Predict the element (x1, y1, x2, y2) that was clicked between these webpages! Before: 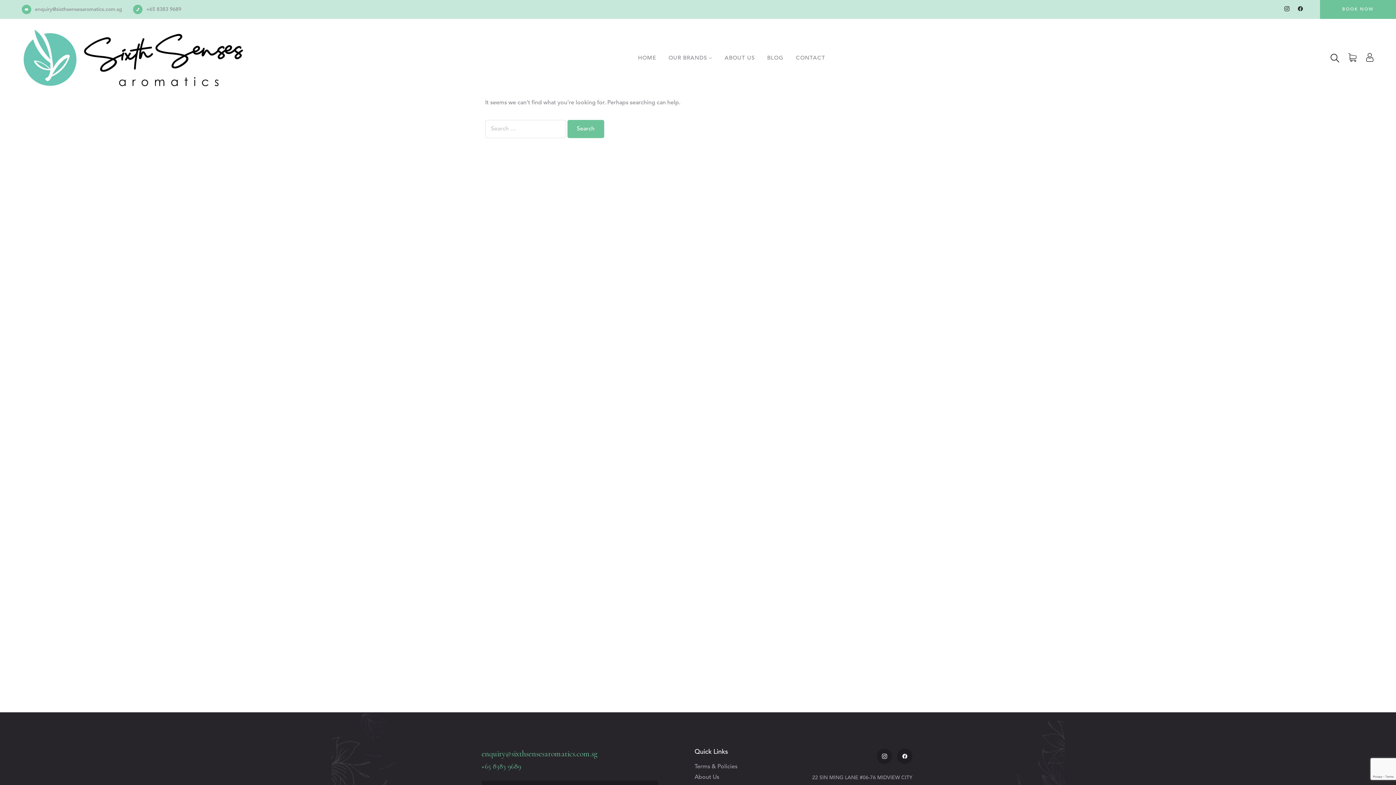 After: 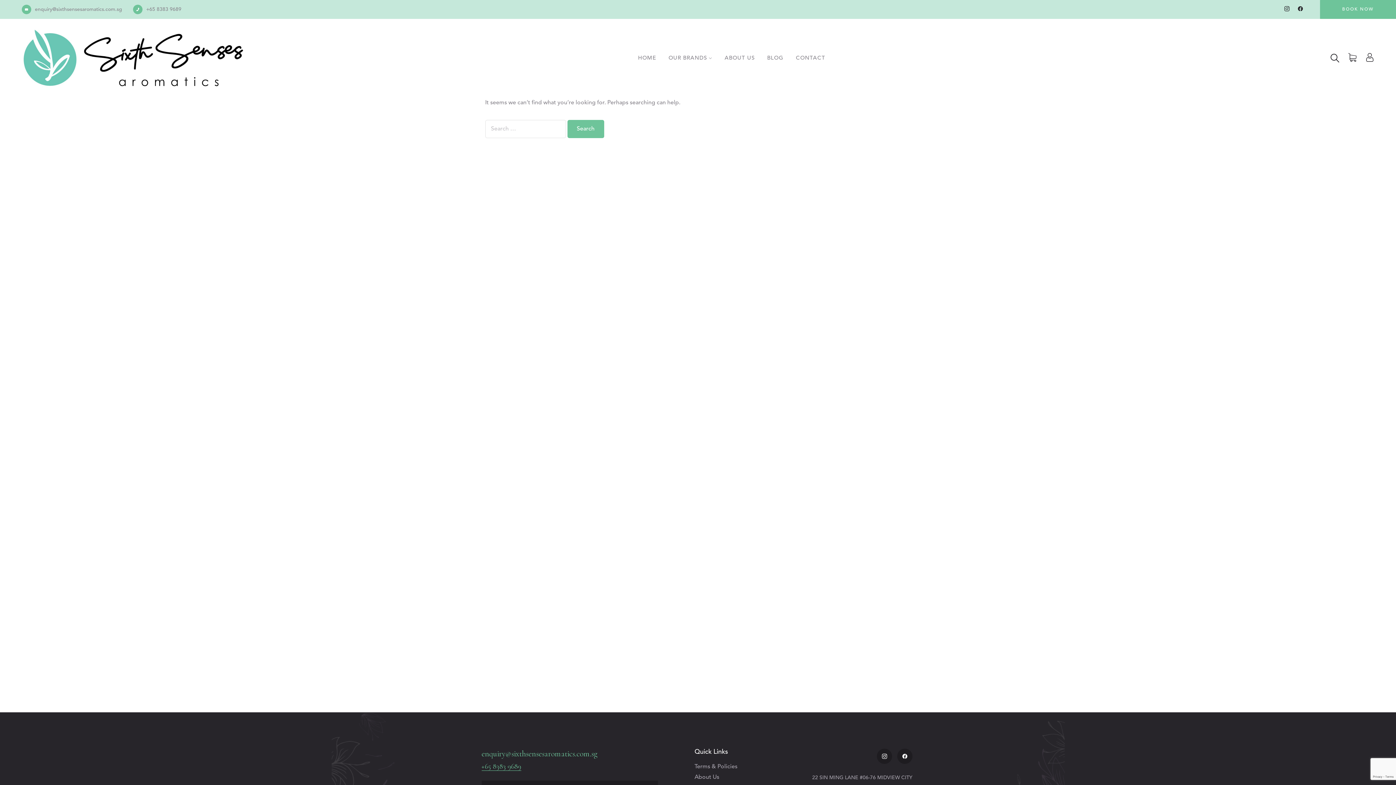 Action: bbox: (481, 762, 521, 771) label: +65 8383 9689